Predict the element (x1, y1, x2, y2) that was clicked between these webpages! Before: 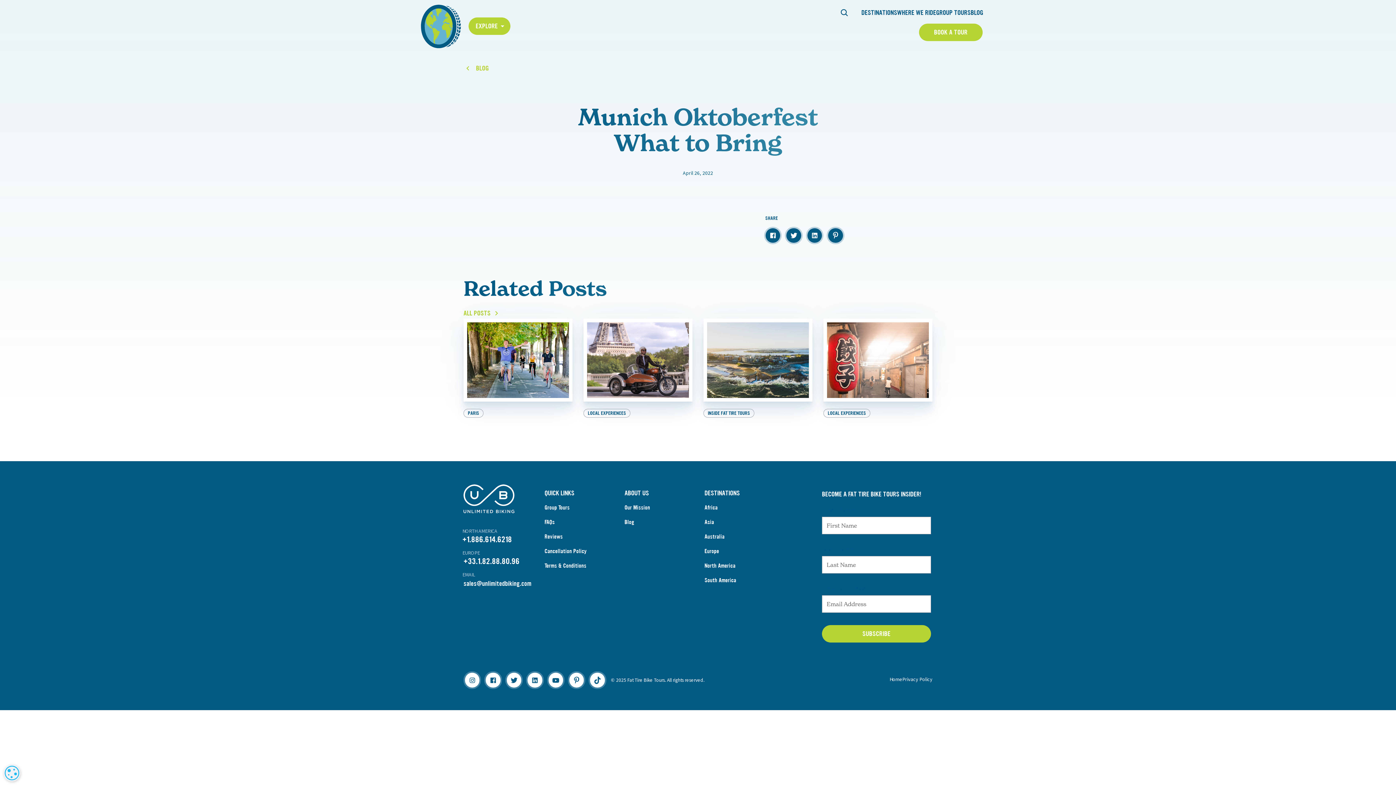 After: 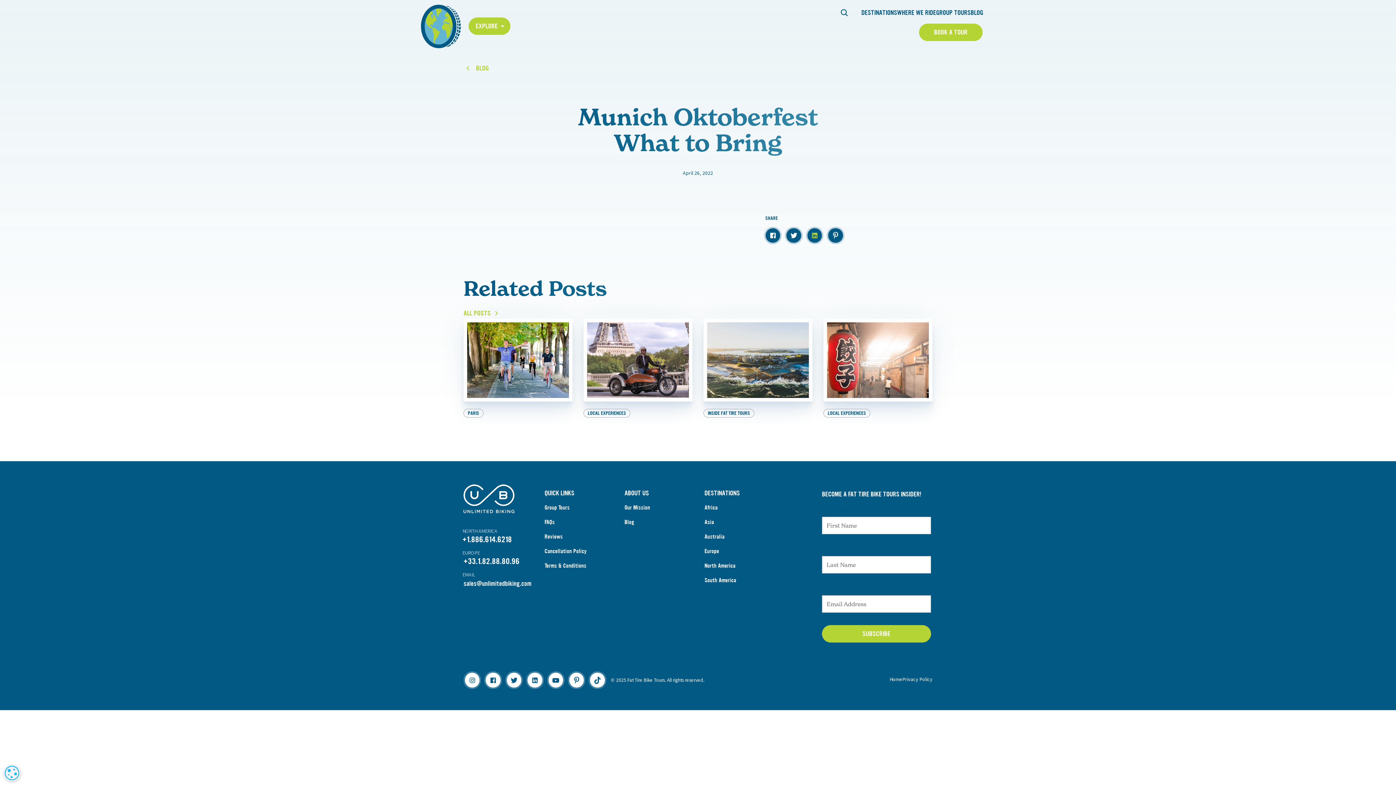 Action: bbox: (806, 226, 823, 244)